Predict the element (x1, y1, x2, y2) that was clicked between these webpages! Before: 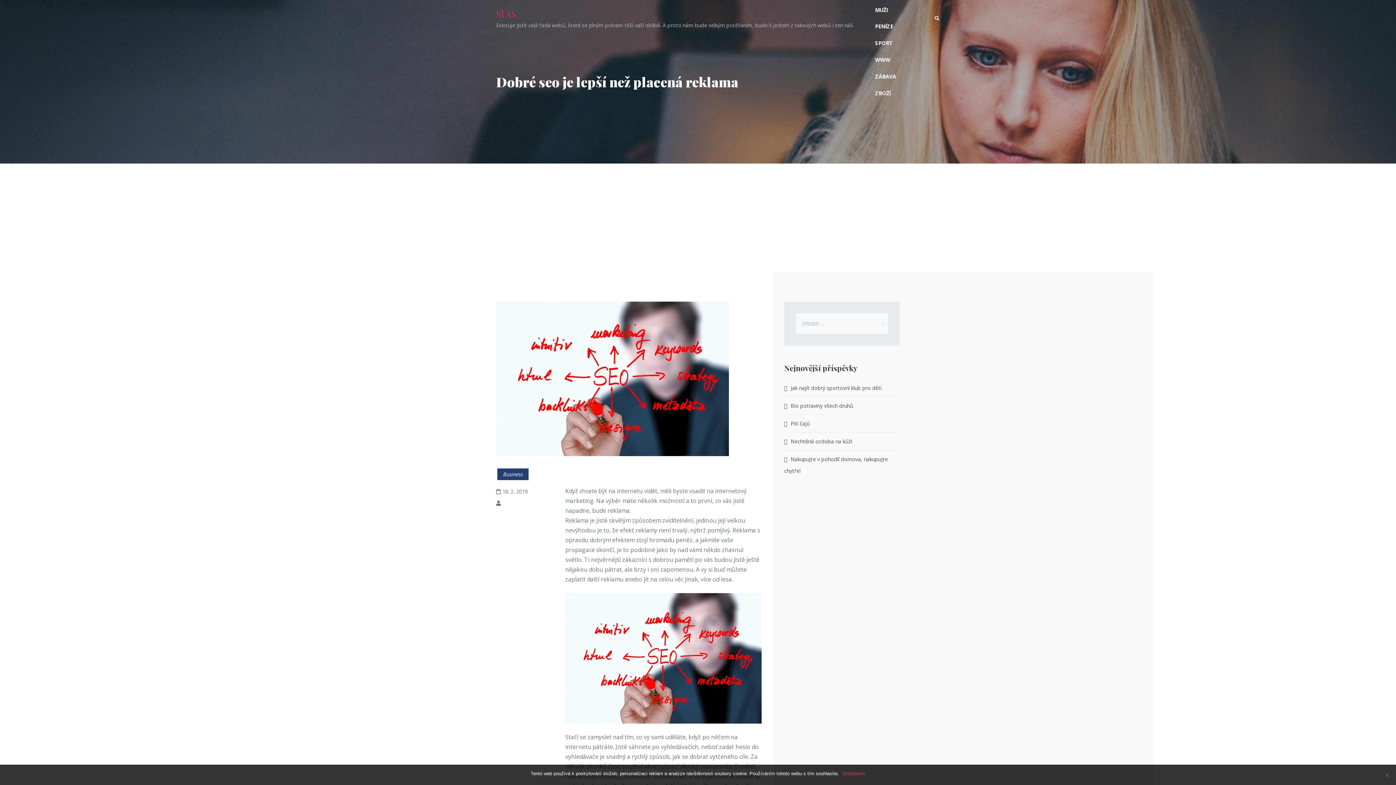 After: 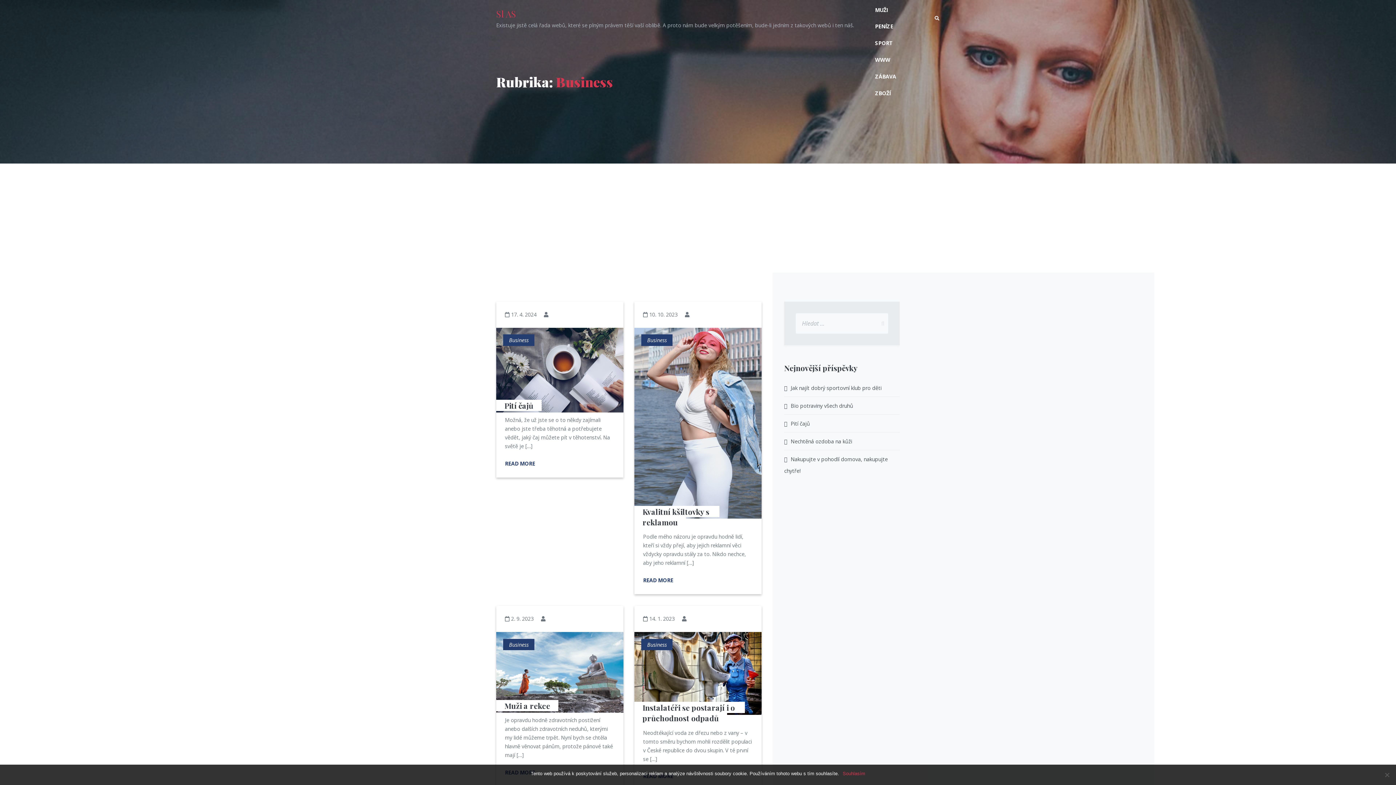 Action: bbox: (497, 468, 528, 480) label: Business